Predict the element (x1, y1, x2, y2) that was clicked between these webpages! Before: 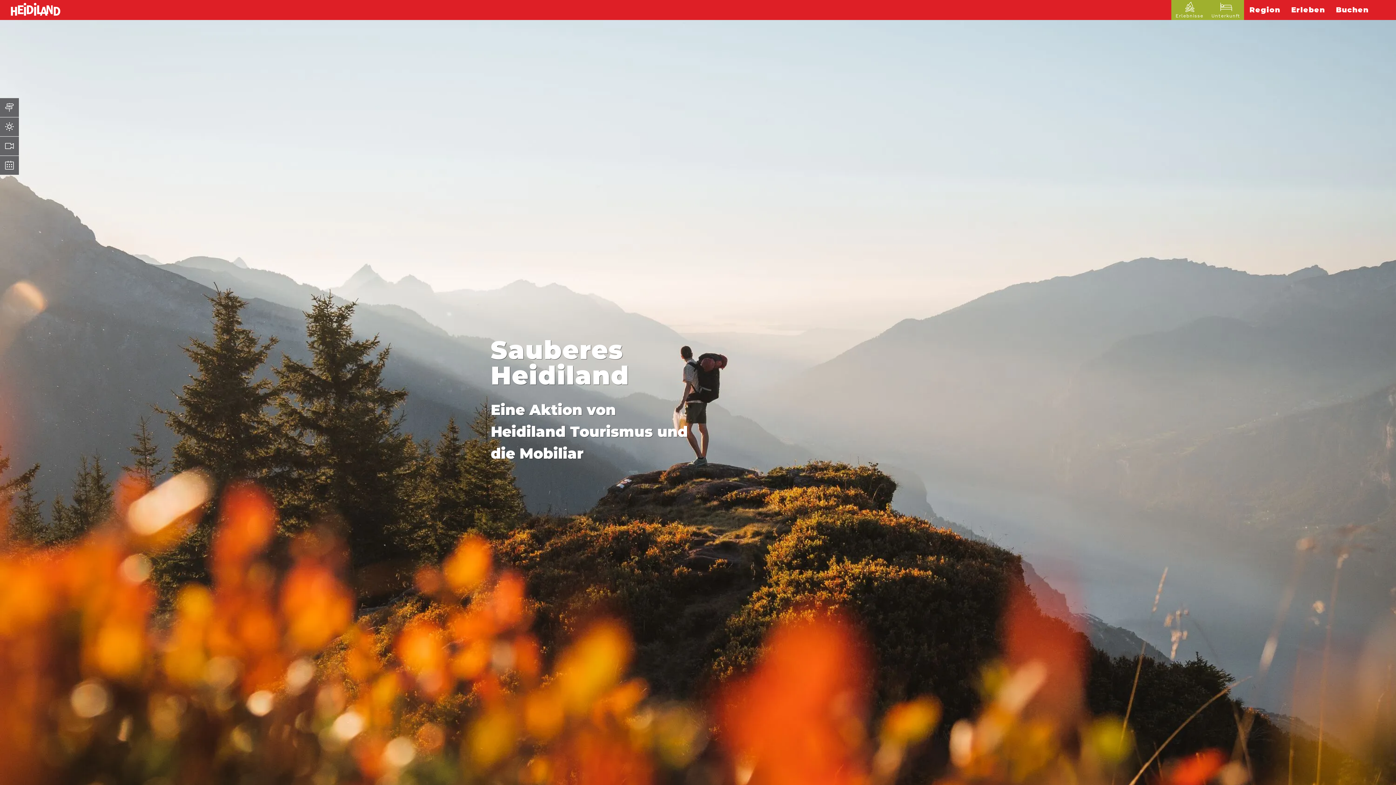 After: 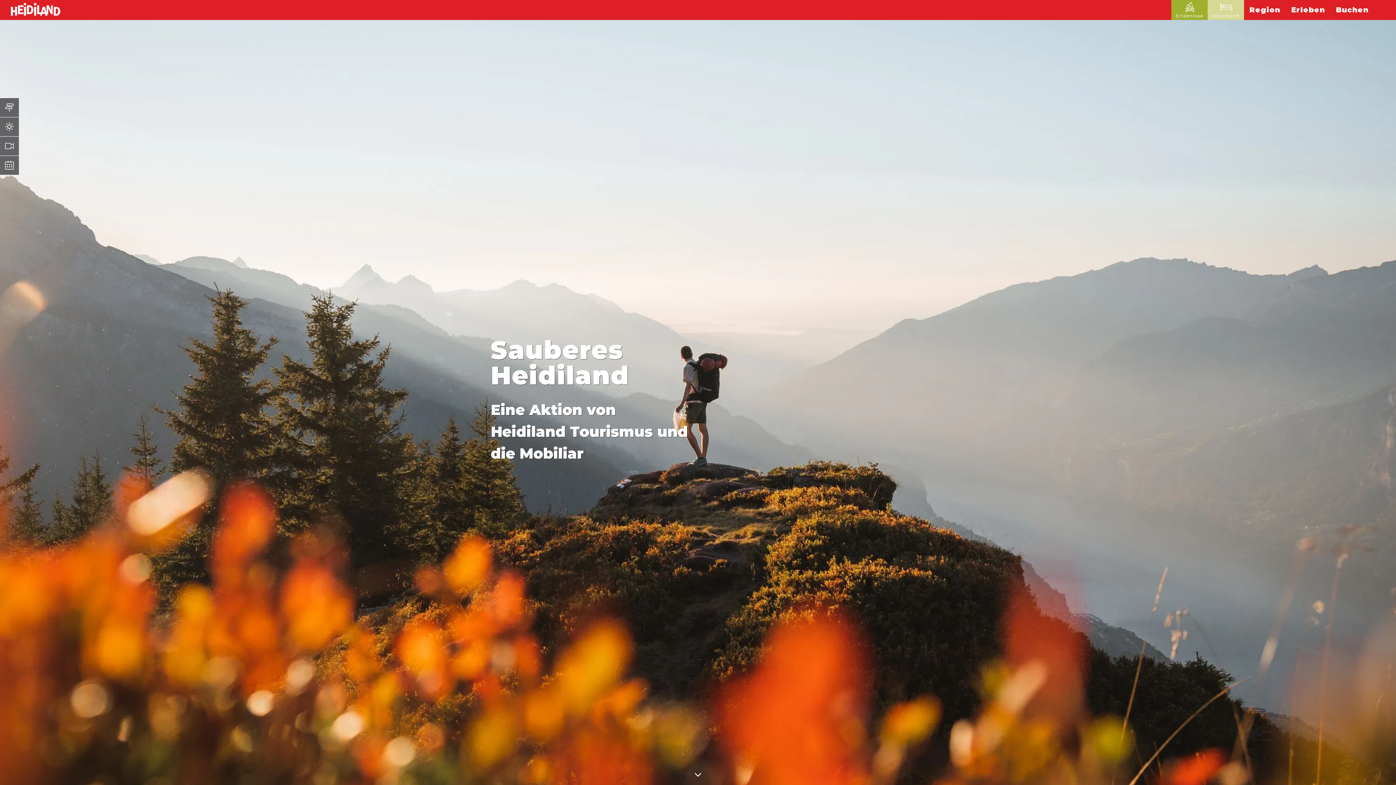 Action: bbox: (1208, 0, 1244, 20) label: Unterkunft